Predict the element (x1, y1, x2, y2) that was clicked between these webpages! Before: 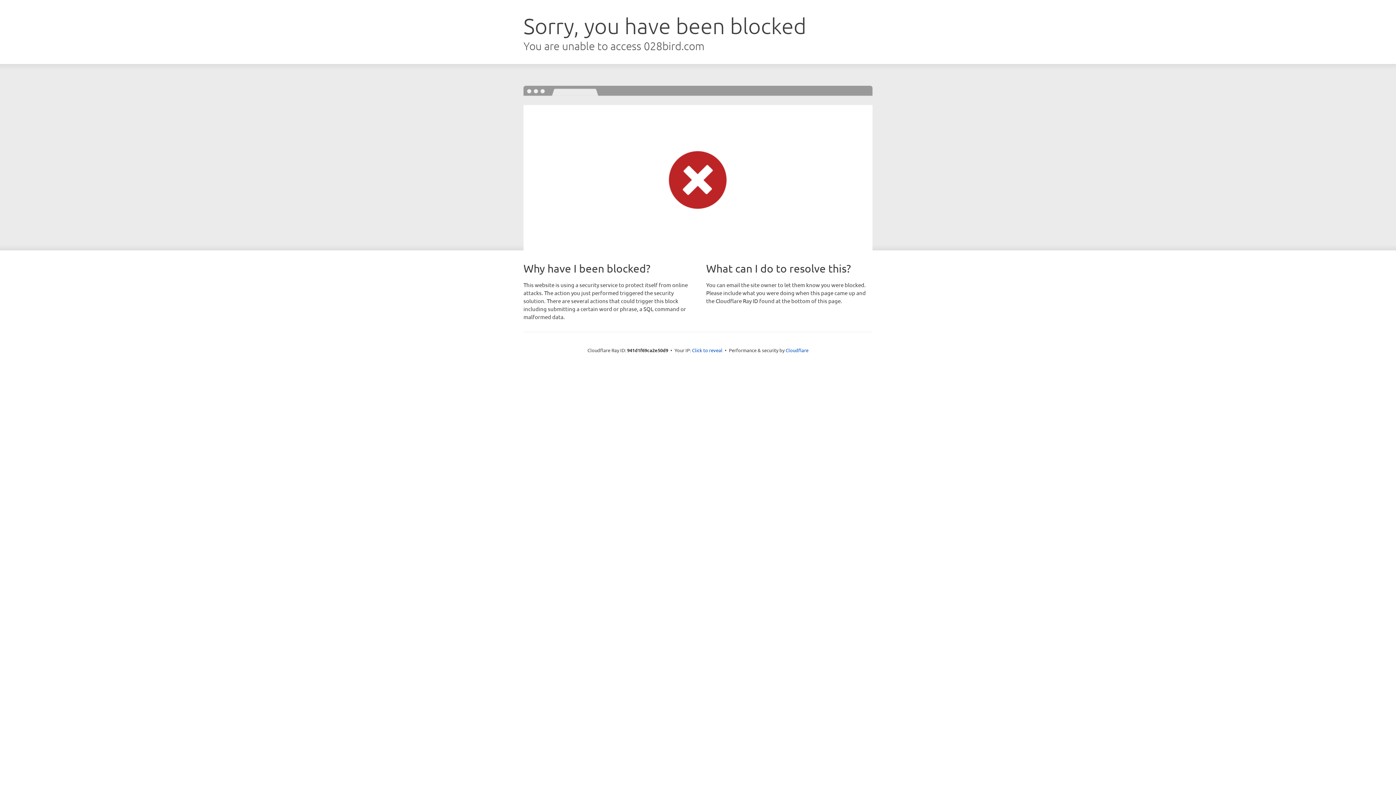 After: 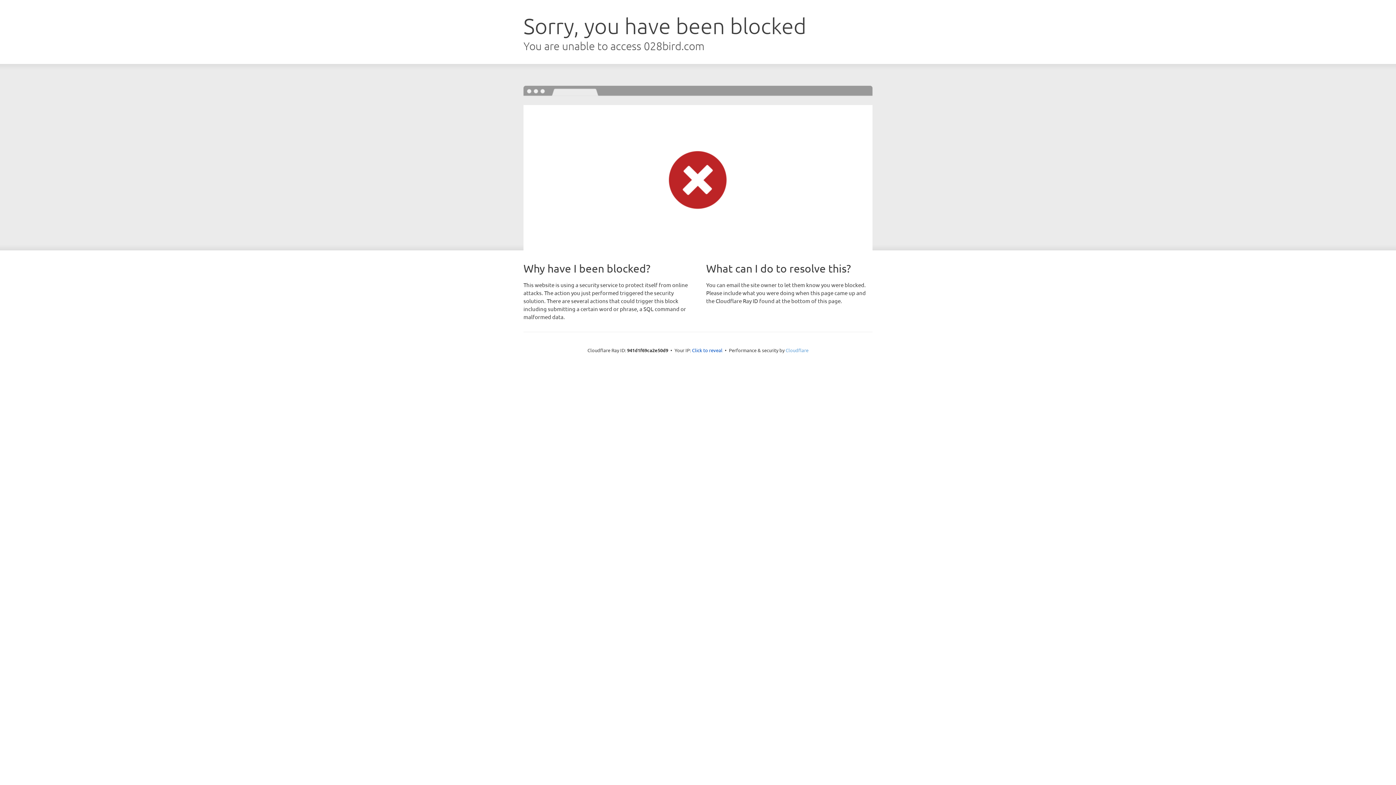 Action: label: Cloudflare bbox: (785, 347, 808, 353)